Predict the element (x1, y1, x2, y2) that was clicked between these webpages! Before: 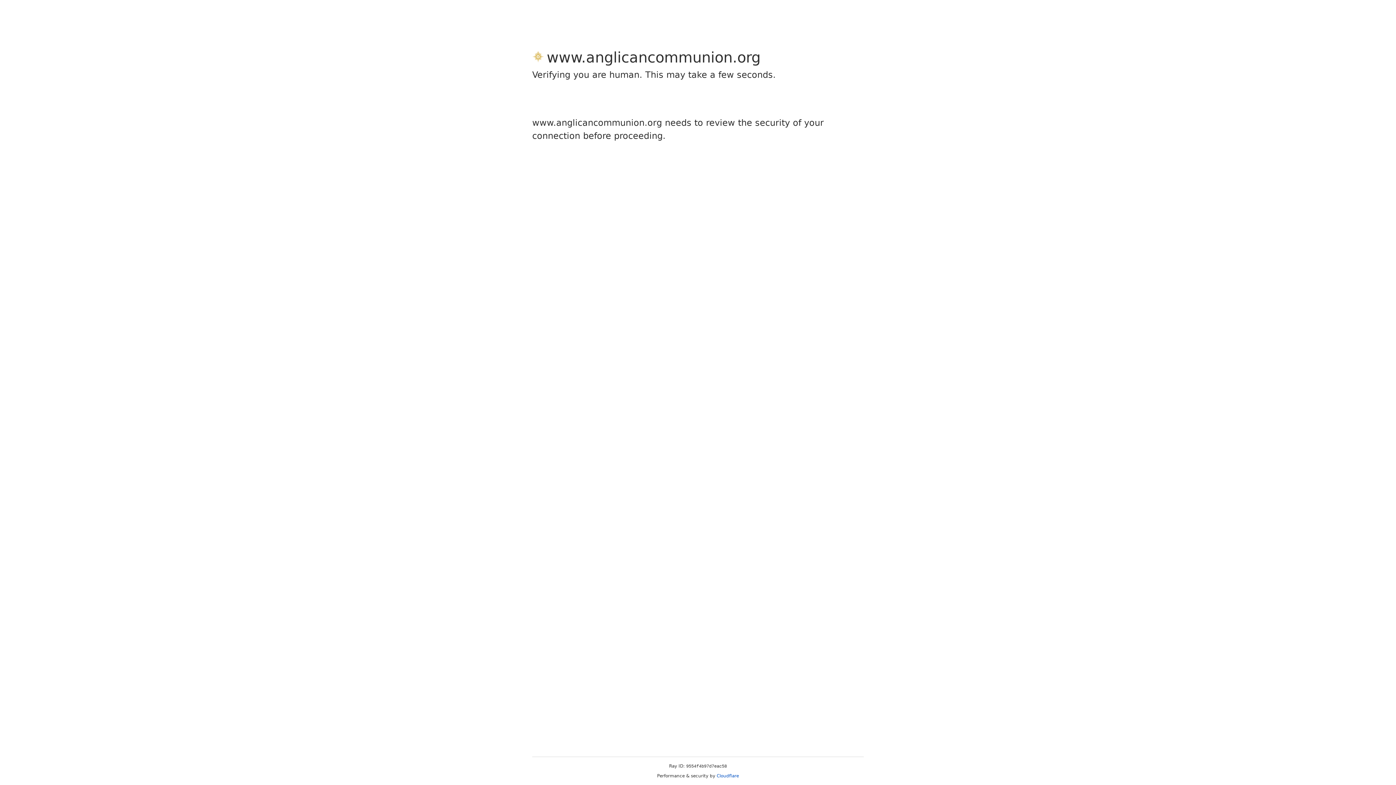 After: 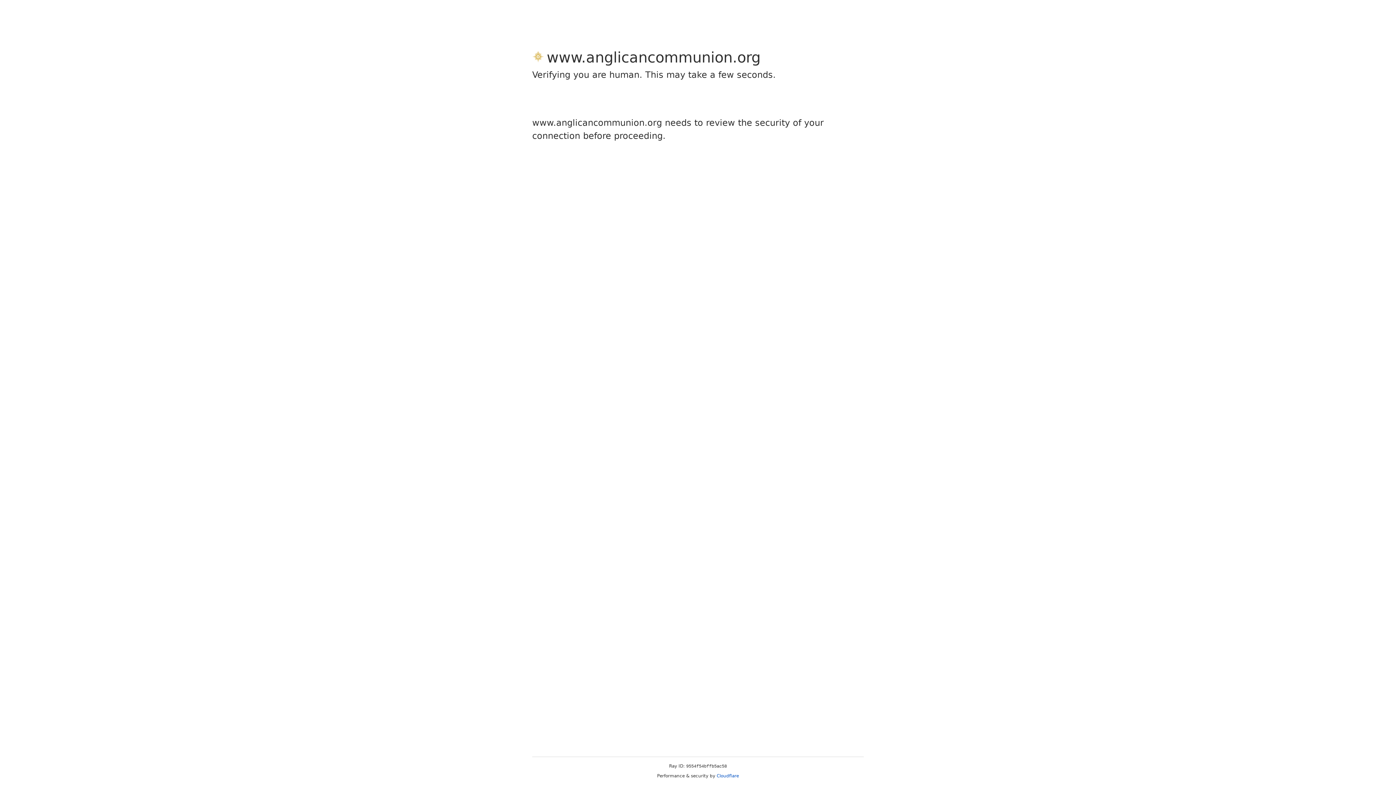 Action: bbox: (716, 773, 739, 778) label: Cloudflare